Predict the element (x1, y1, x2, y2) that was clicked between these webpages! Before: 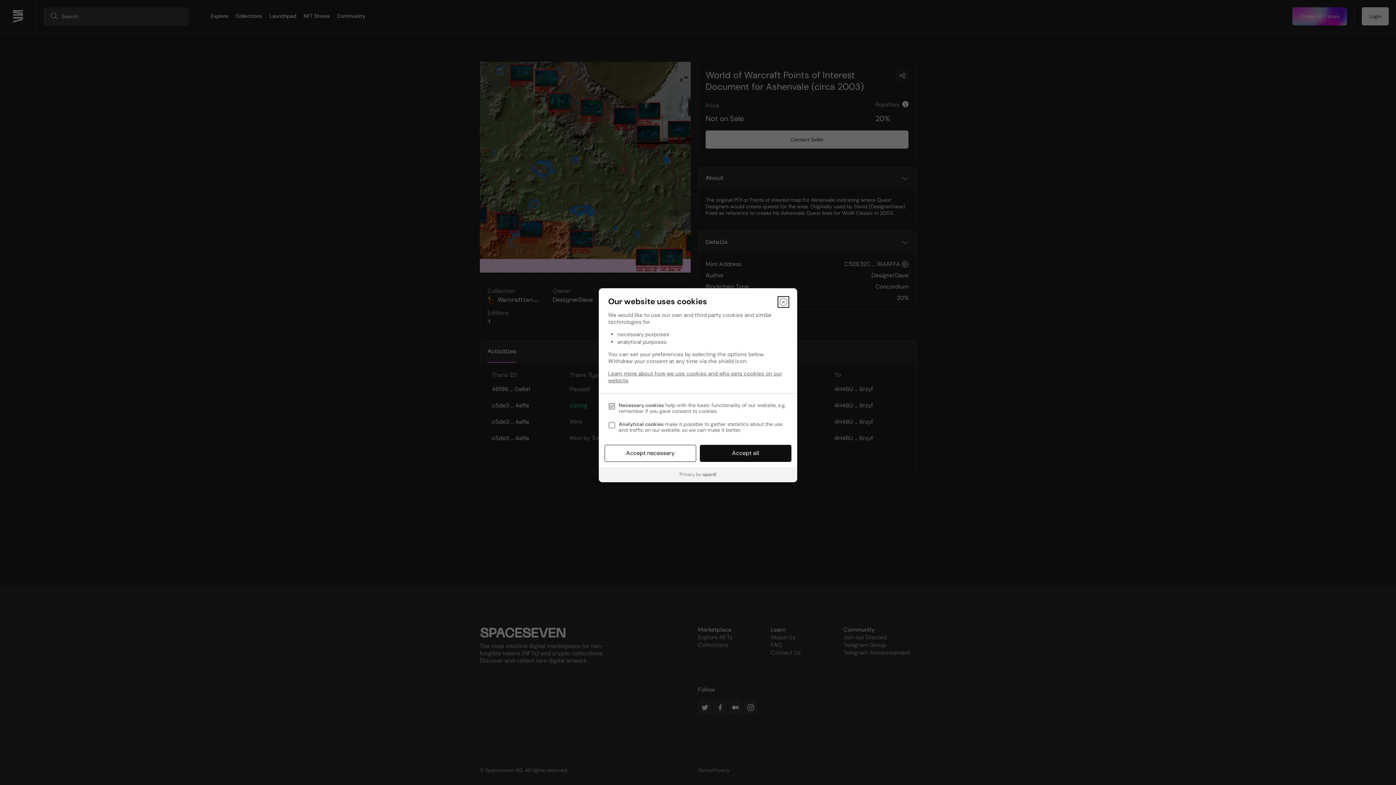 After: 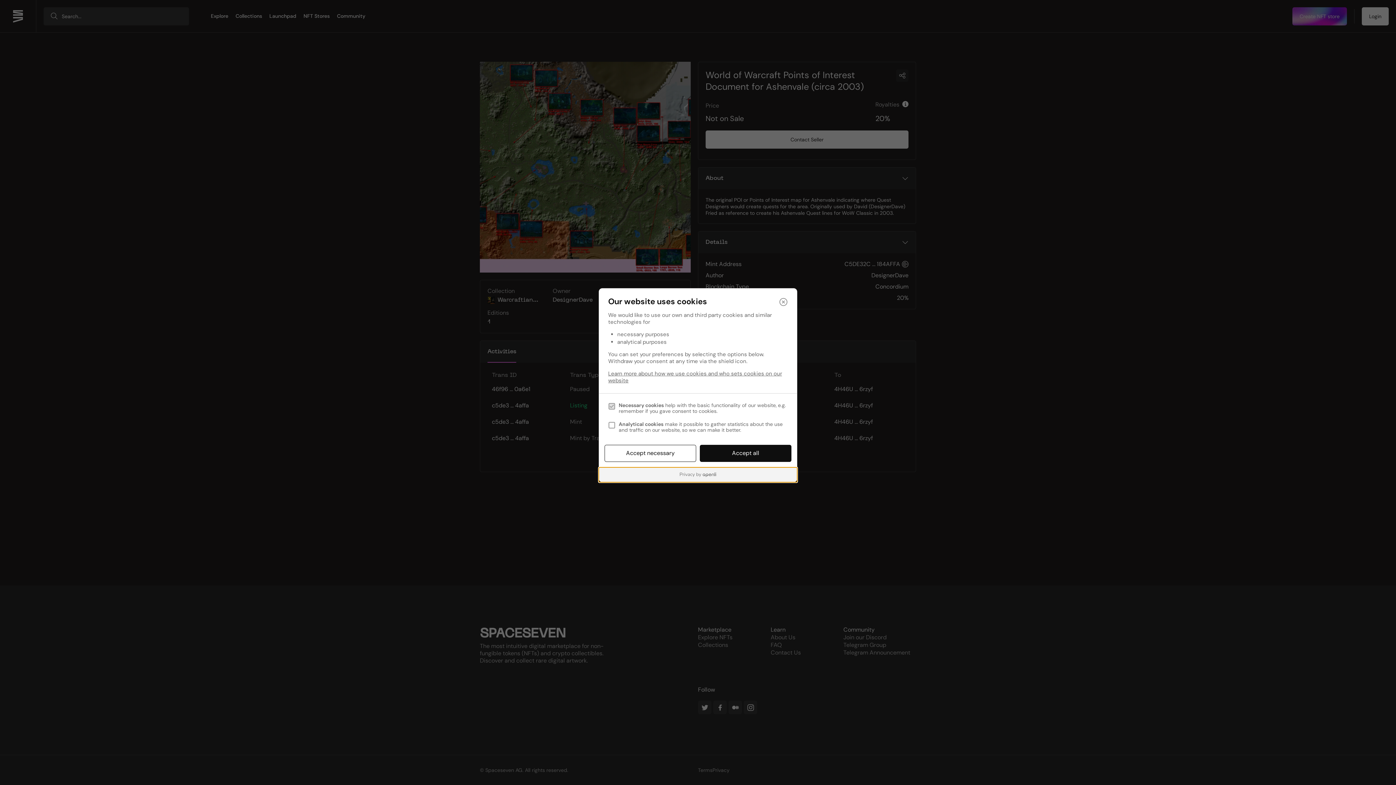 Action: bbox: (599, 467, 797, 482)